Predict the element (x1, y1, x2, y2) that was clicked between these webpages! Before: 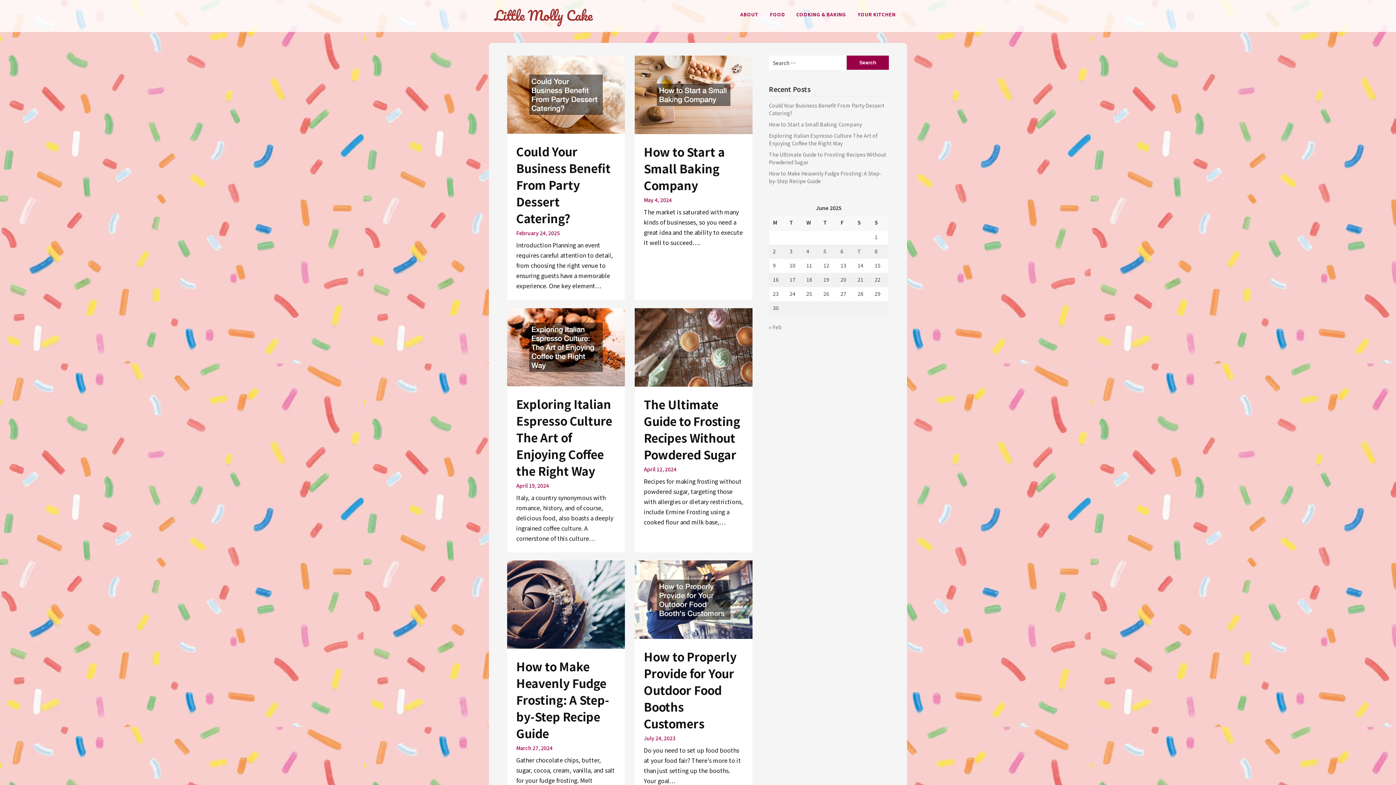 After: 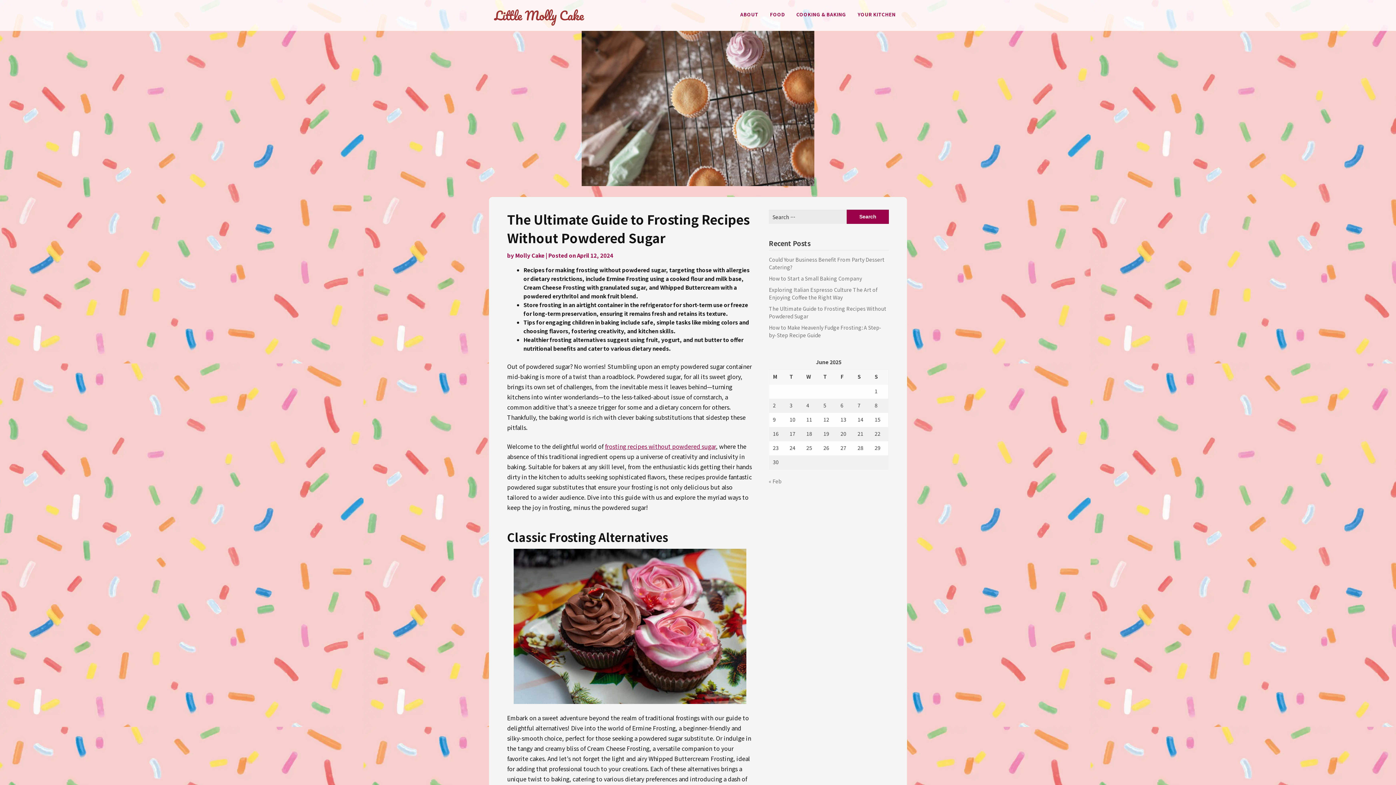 Action: label: Recipes for making frosting without powdered sugar, targeting those with allergies or dietary restrictions, include Ermine Frosting using a cooked flour and milk base,… bbox: (644, 476, 743, 527)